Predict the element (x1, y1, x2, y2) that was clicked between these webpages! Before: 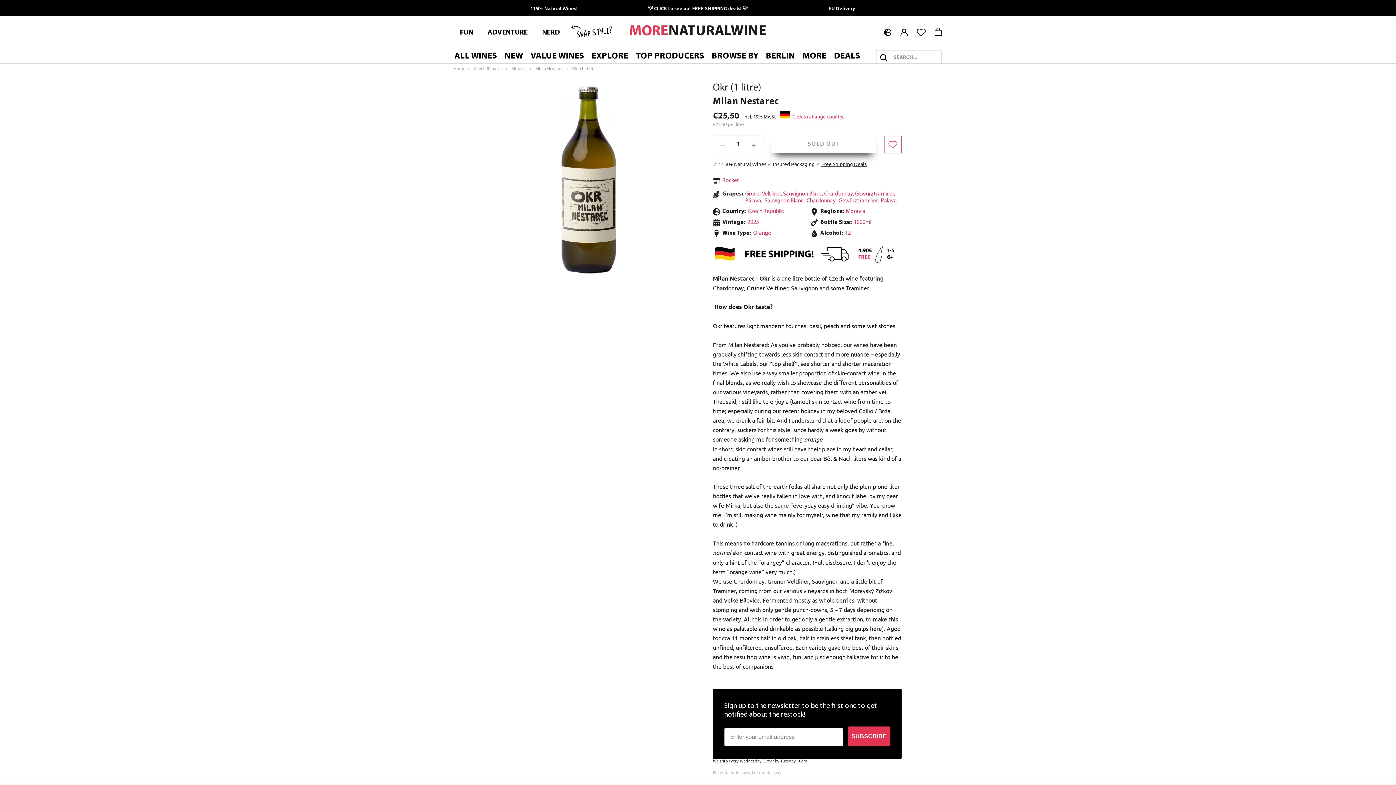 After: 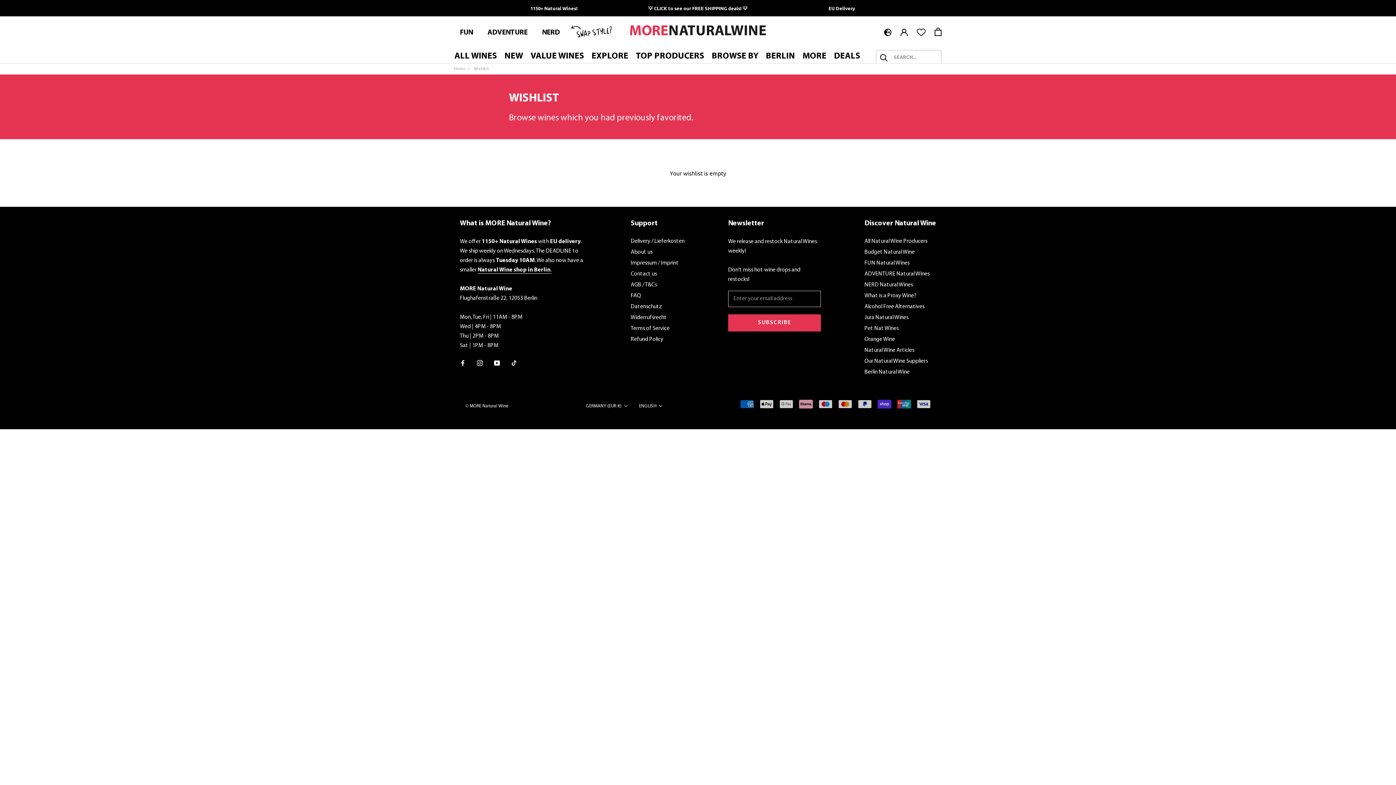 Action: bbox: (917, 27, 925, 35)